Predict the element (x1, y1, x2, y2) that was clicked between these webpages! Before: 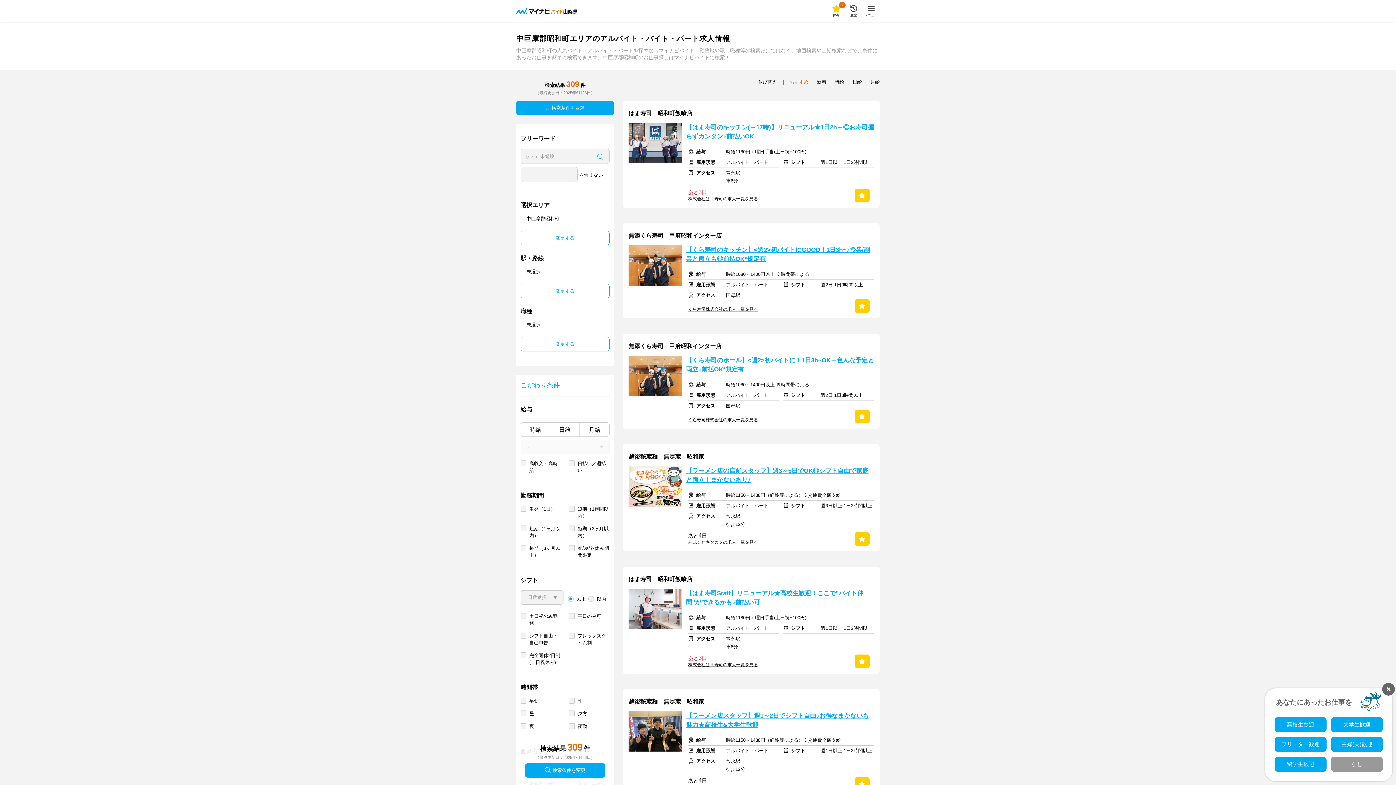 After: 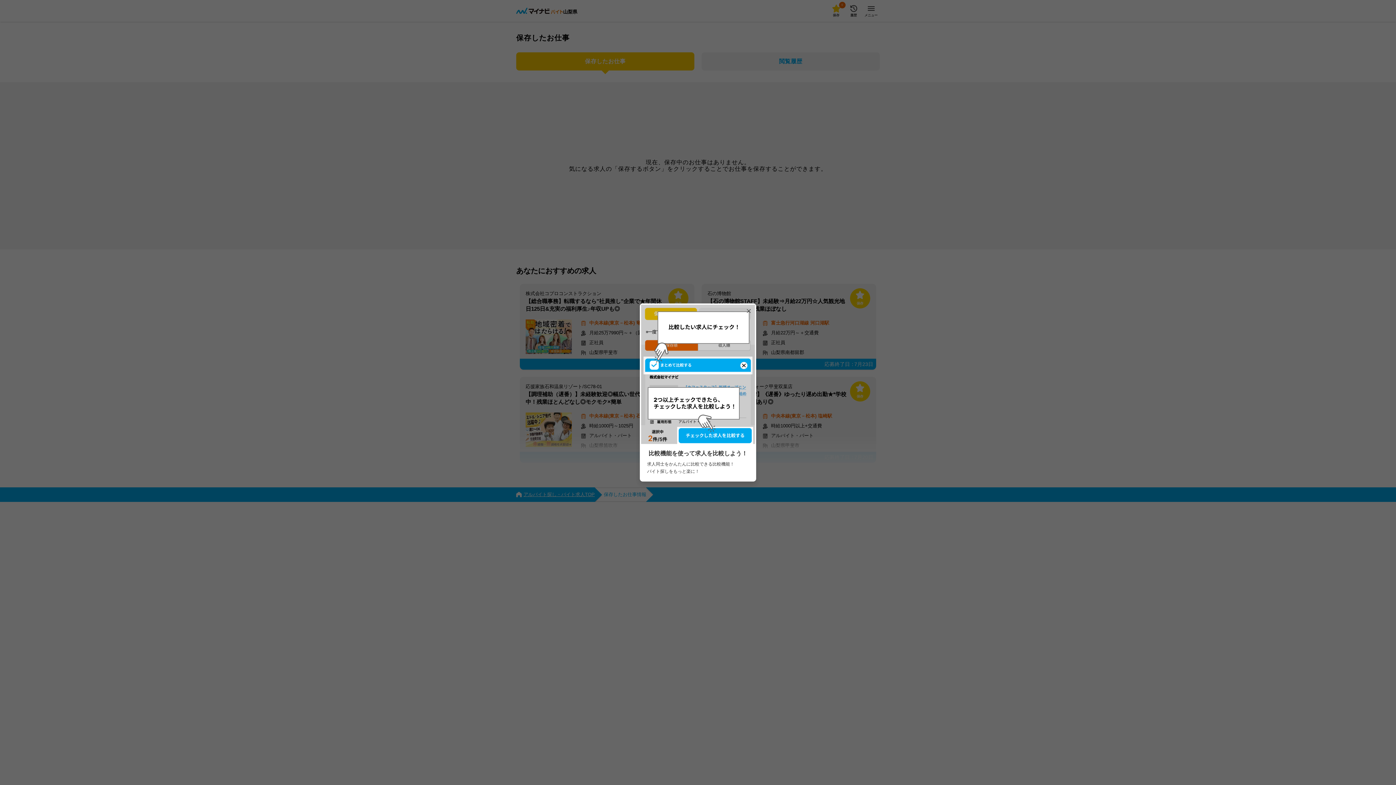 Action: label: 0

保存 bbox: (827, 2, 845, 19)